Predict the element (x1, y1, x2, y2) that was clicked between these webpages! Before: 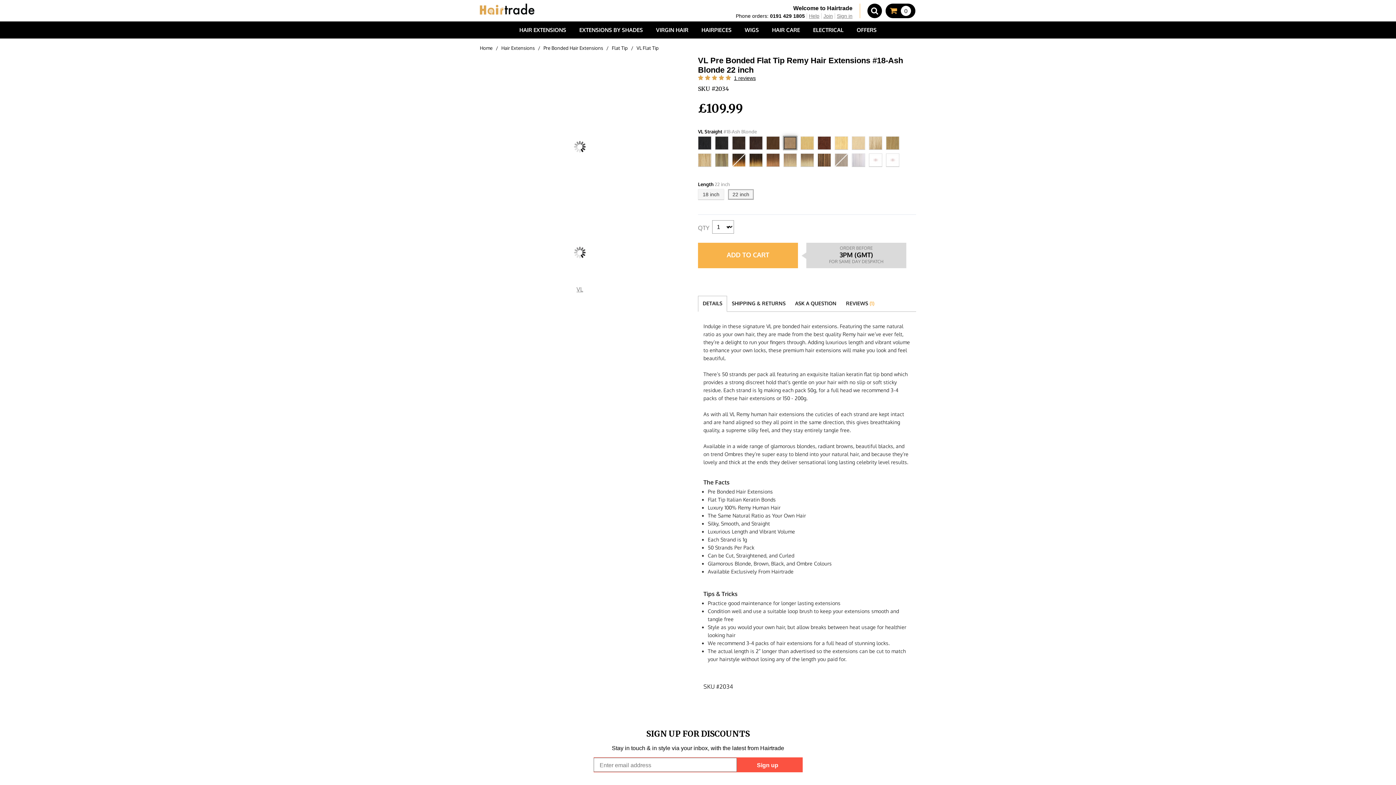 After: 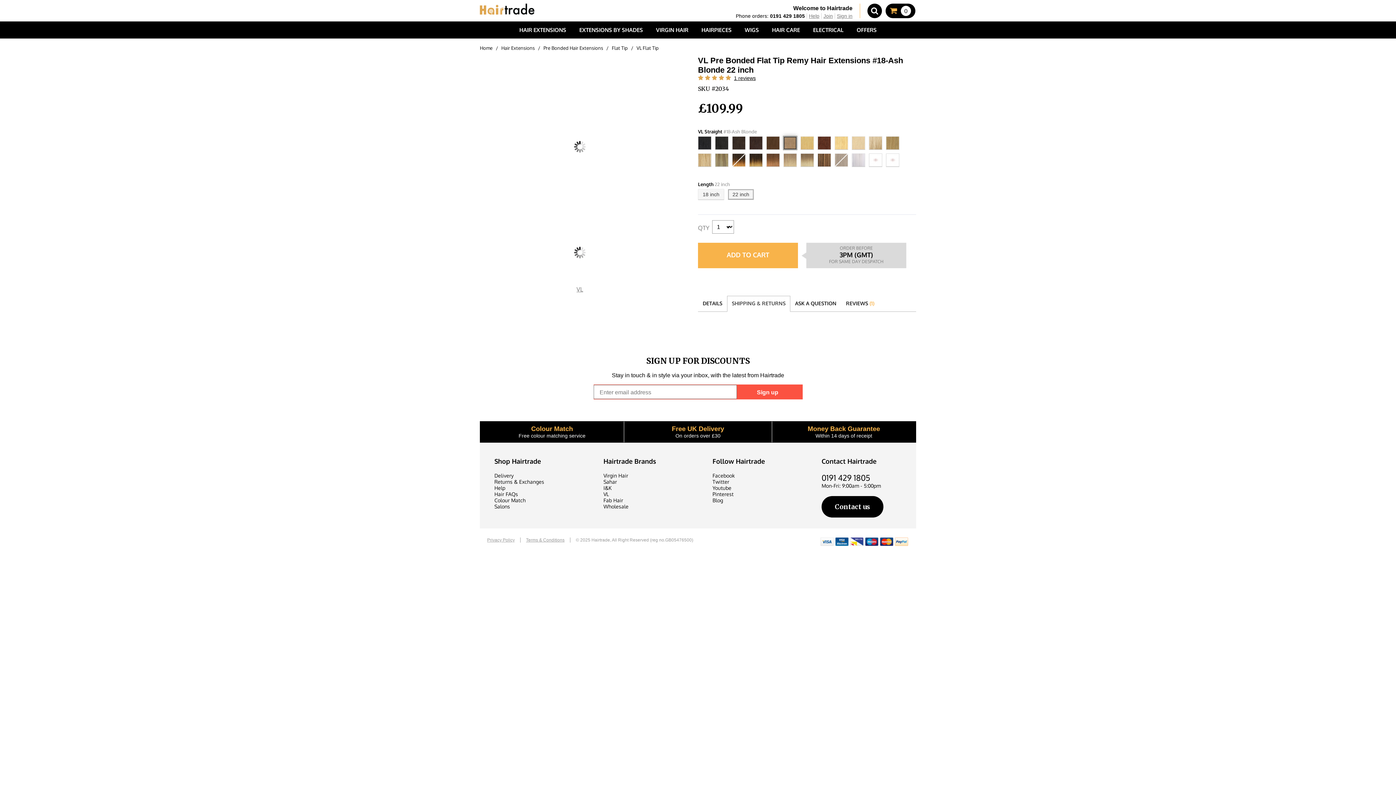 Action: label: SHIPPING & RETURNS bbox: (727, 295, 790, 311)